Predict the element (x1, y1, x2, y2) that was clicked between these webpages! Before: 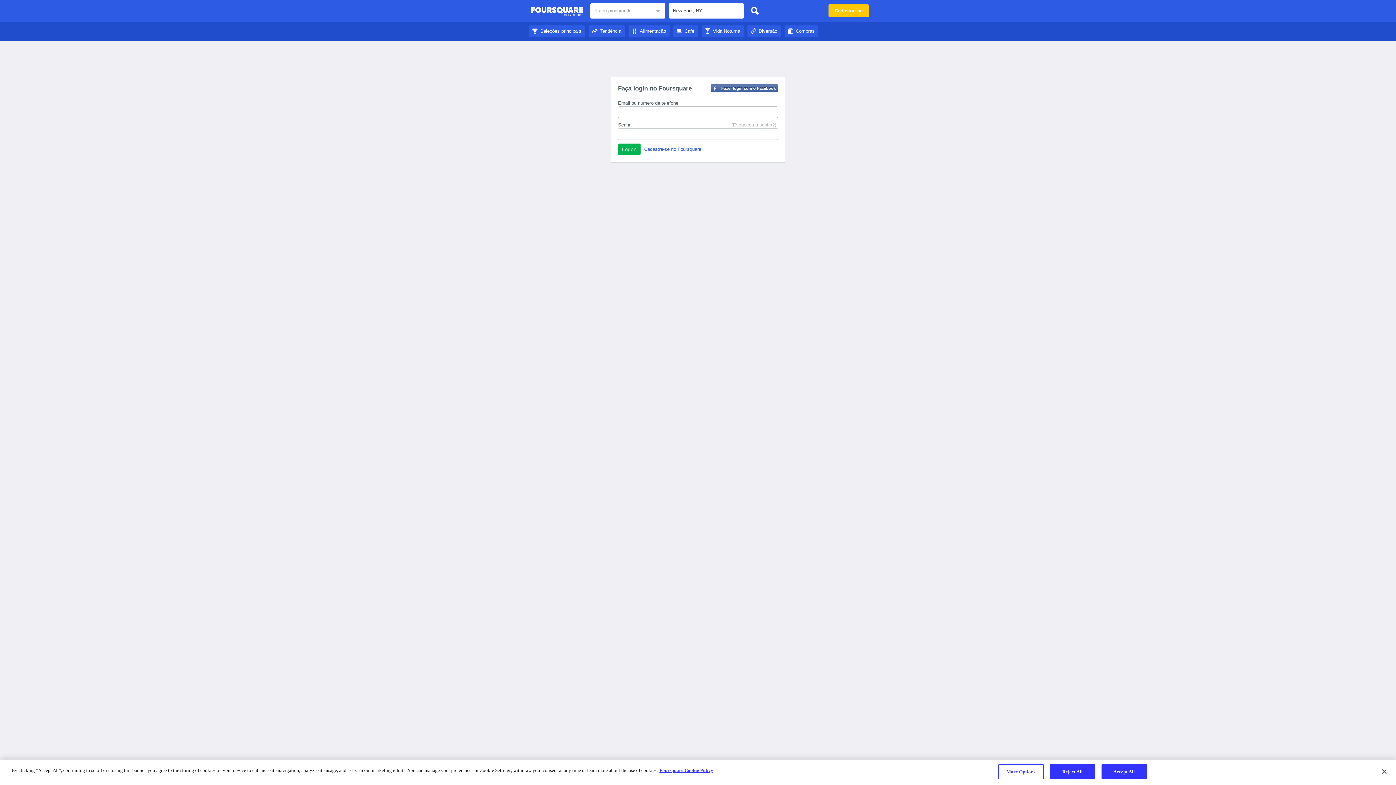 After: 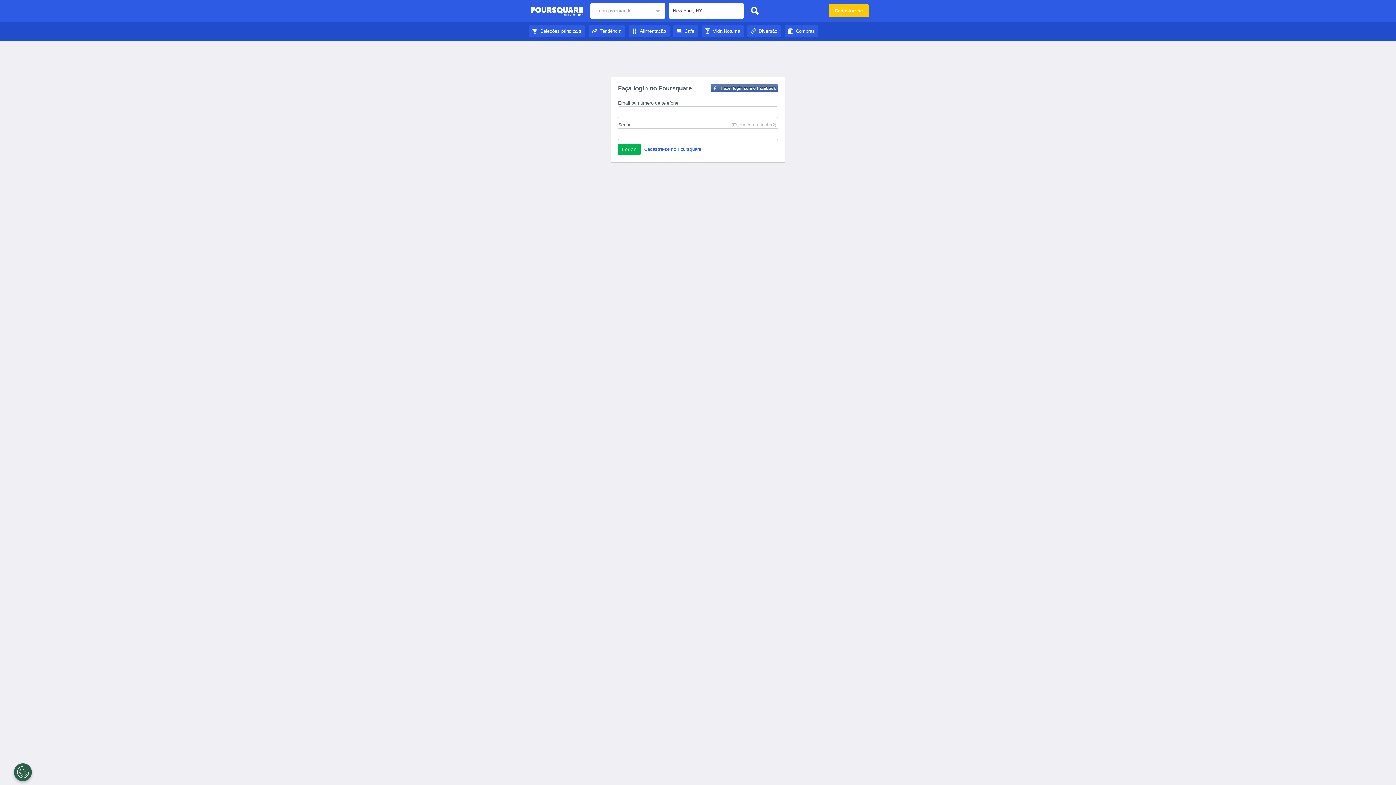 Action: bbox: (1376, 764, 1392, 780) label: Close